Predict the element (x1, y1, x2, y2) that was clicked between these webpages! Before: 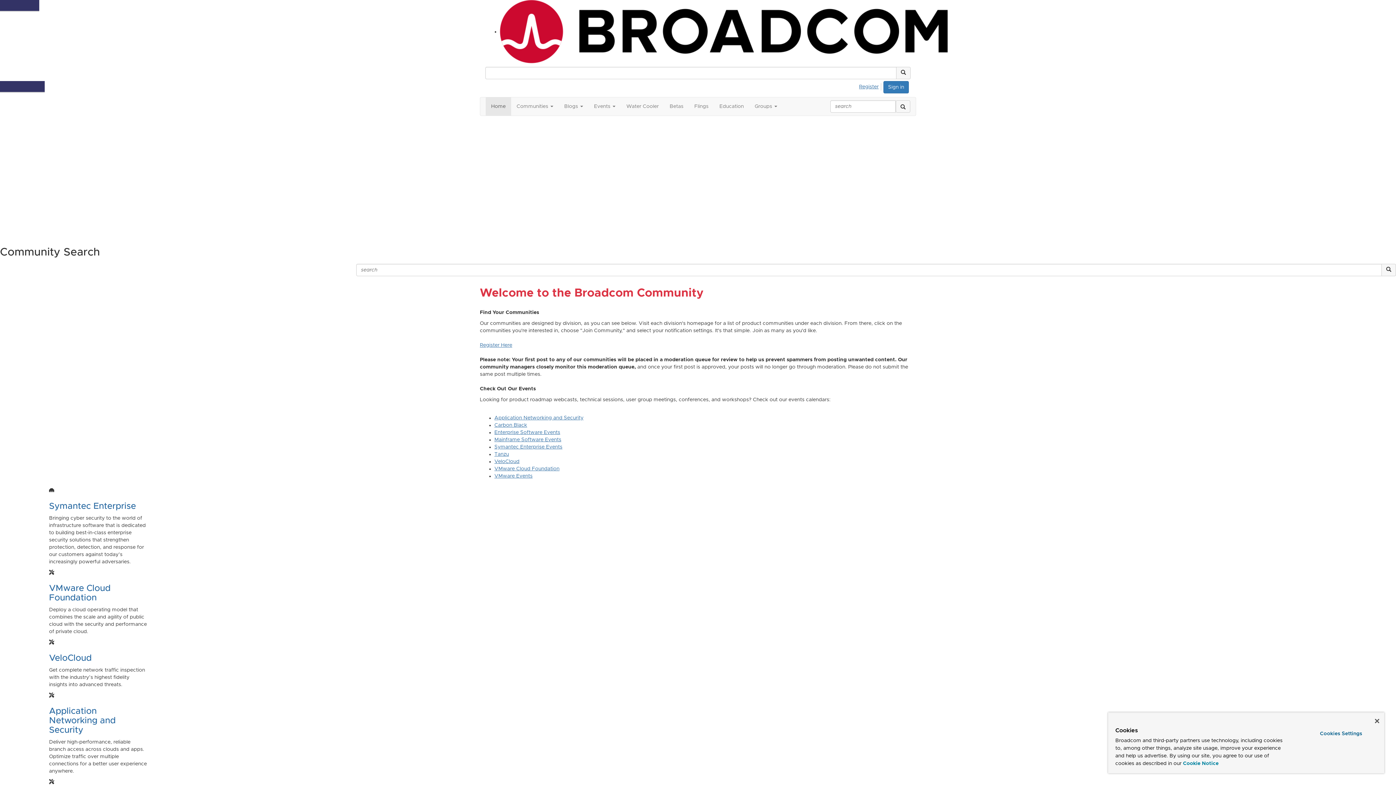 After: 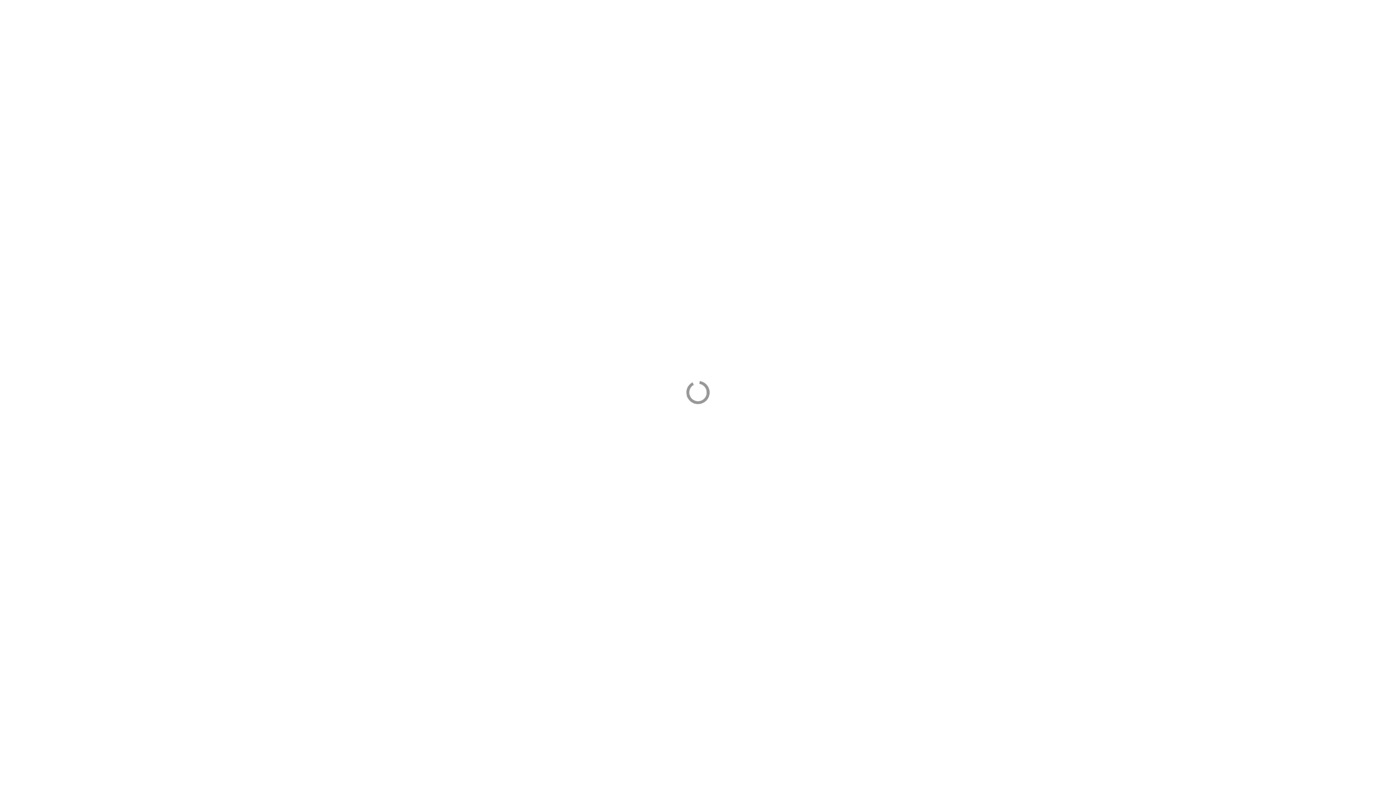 Action: label: Betas bbox: (664, 97, 689, 115)